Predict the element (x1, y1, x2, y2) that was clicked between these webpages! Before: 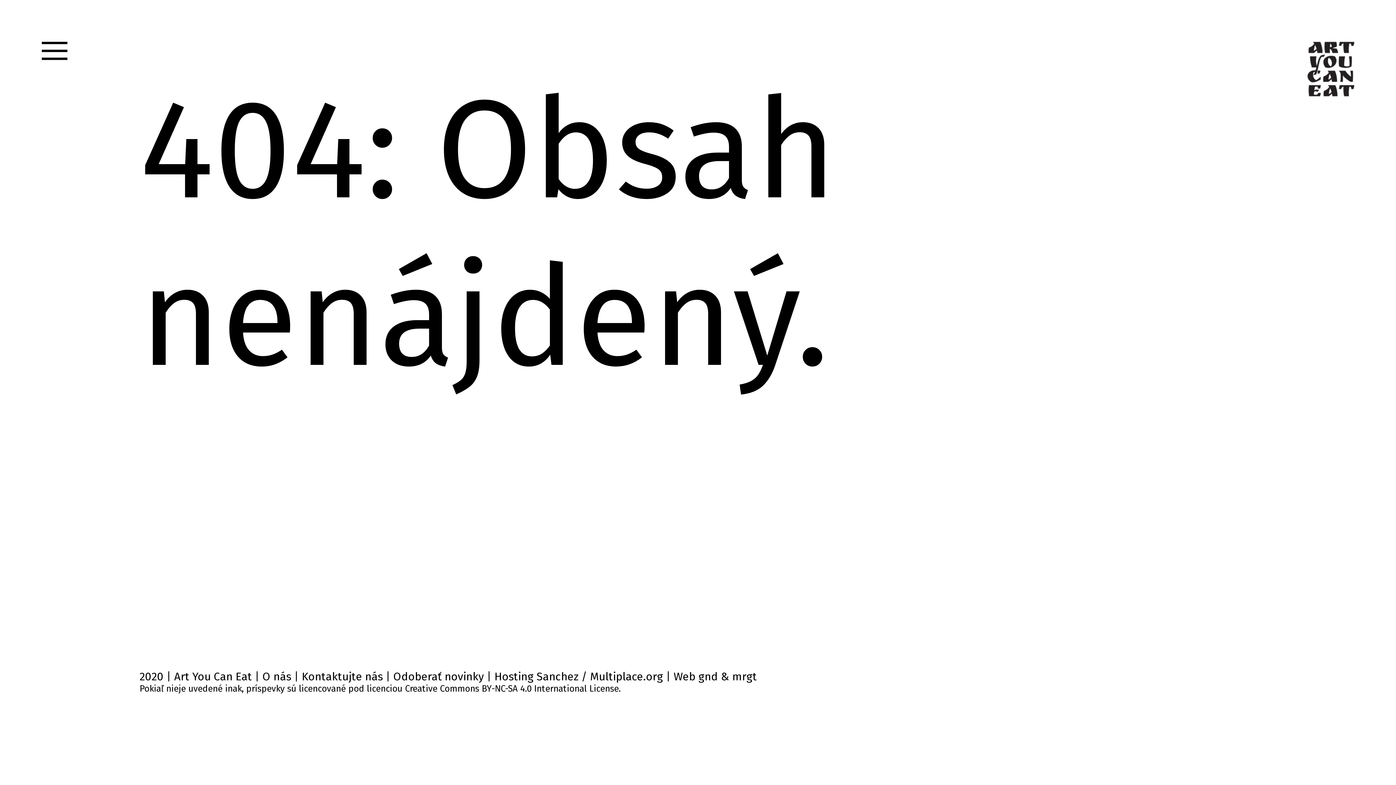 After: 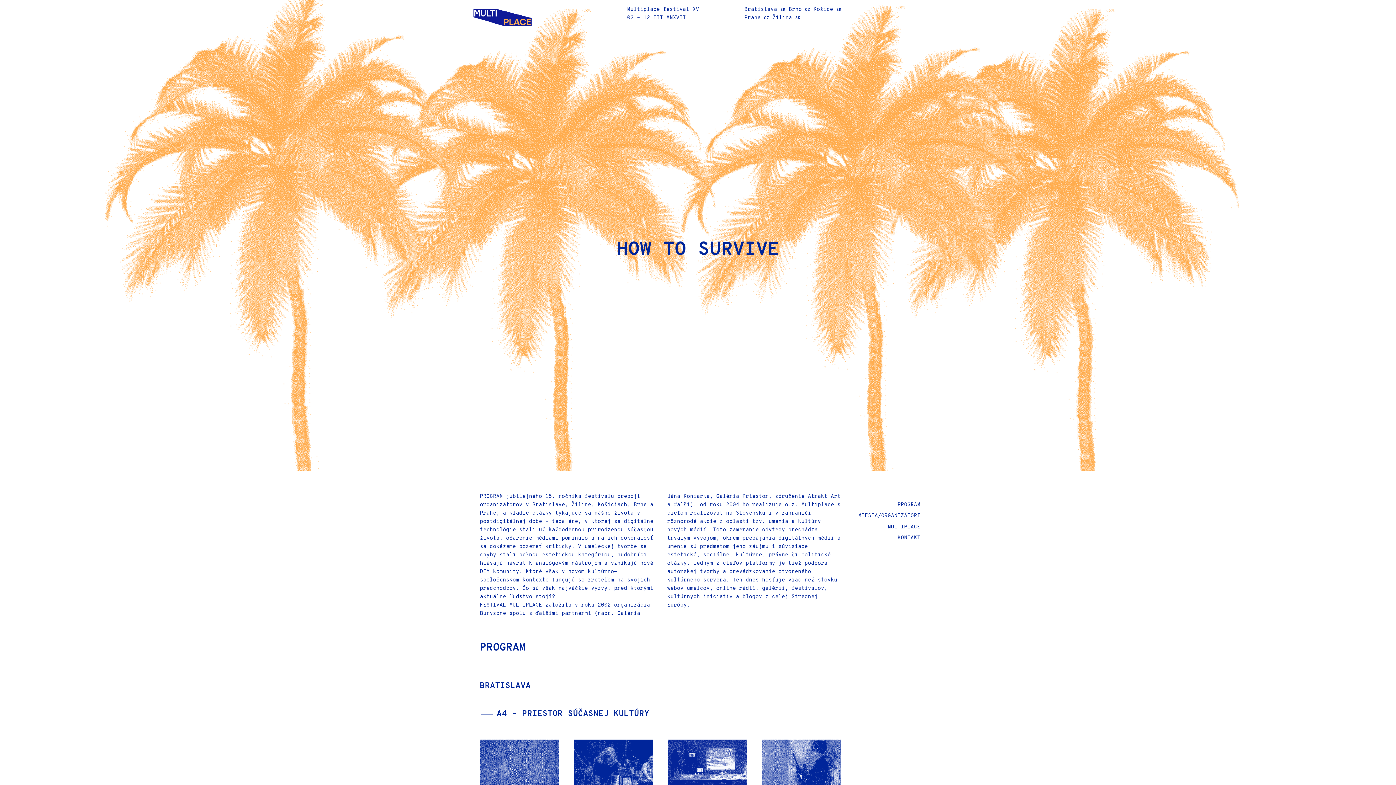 Action: bbox: (536, 670, 663, 683) label: Sanchez / Multiplace.org